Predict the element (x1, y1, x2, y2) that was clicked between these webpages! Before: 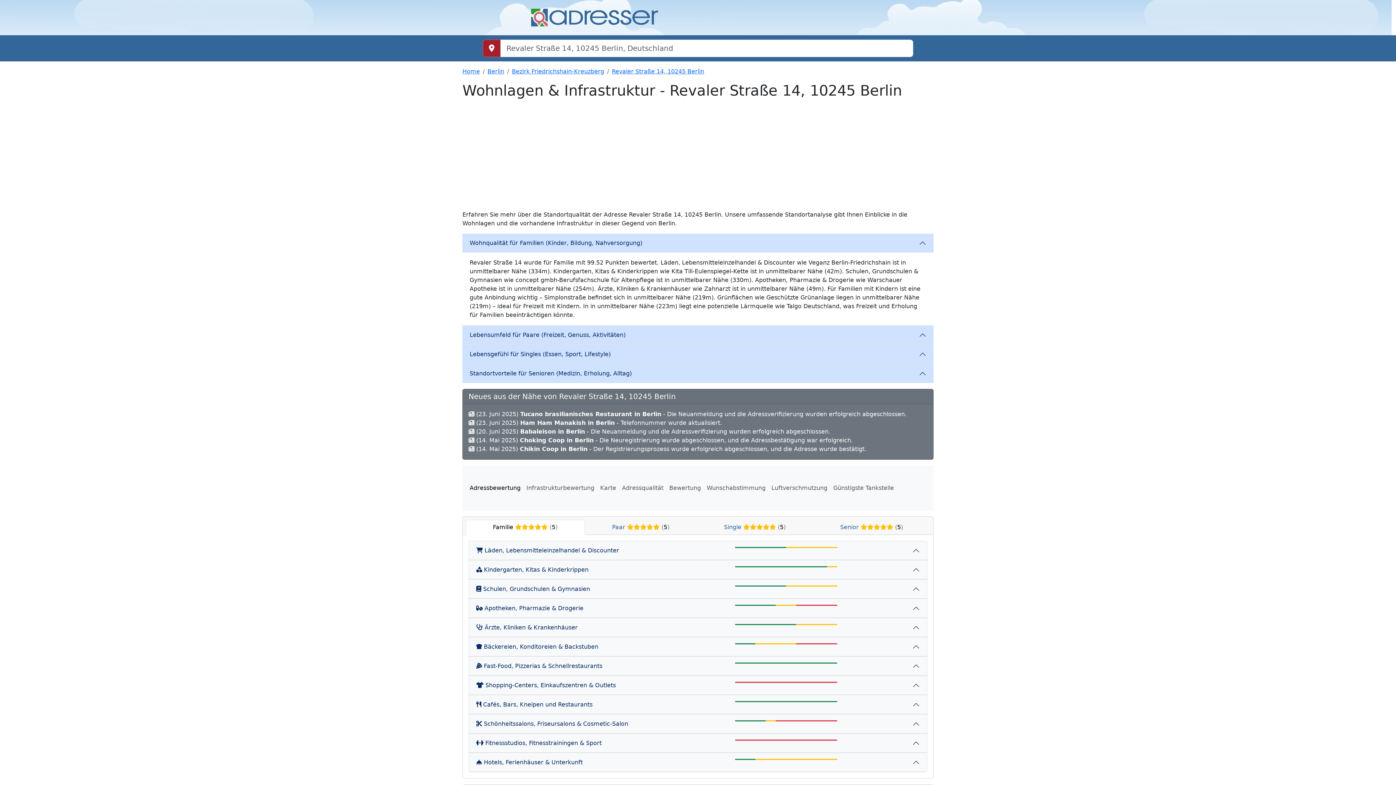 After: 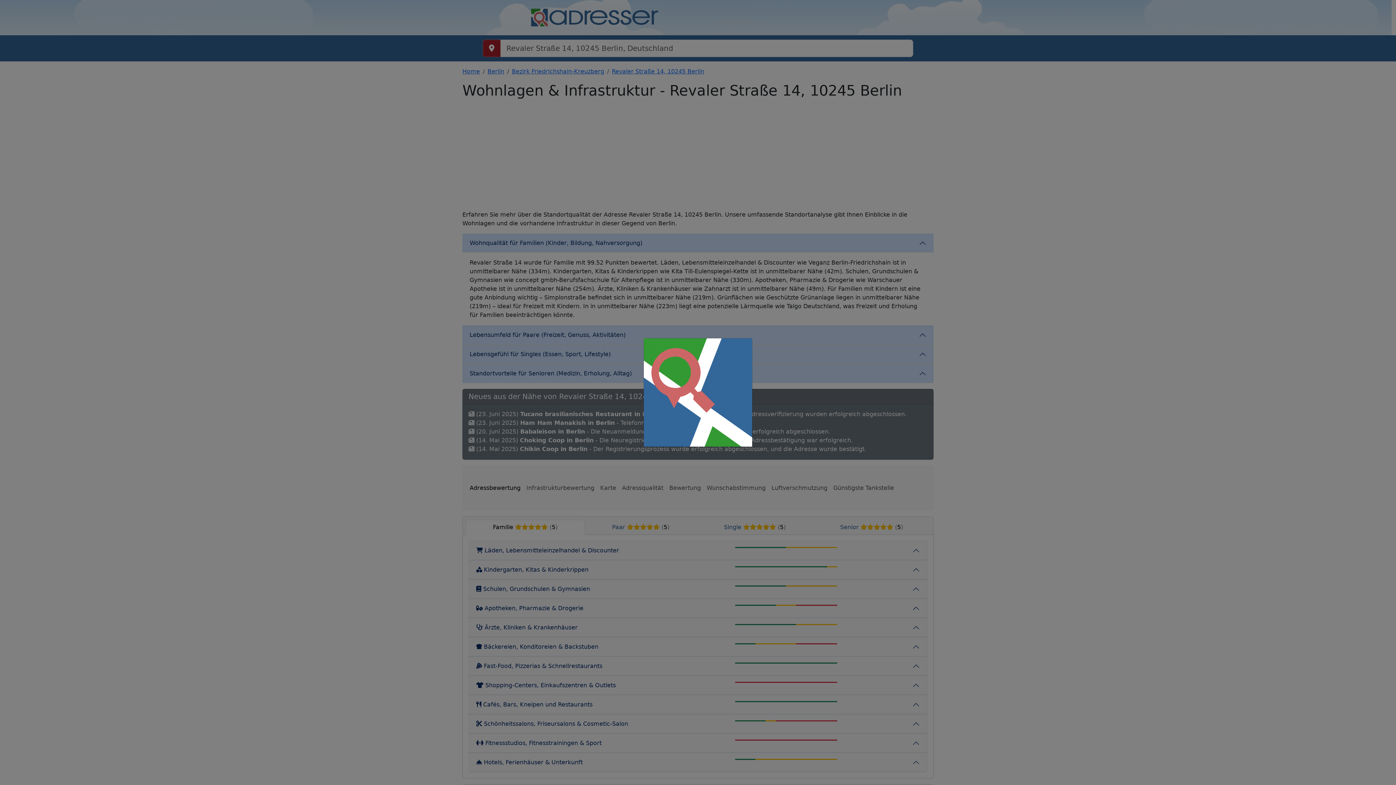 Action: bbox: (482, 39, 500, 56) label: Meinen Standort abrufen